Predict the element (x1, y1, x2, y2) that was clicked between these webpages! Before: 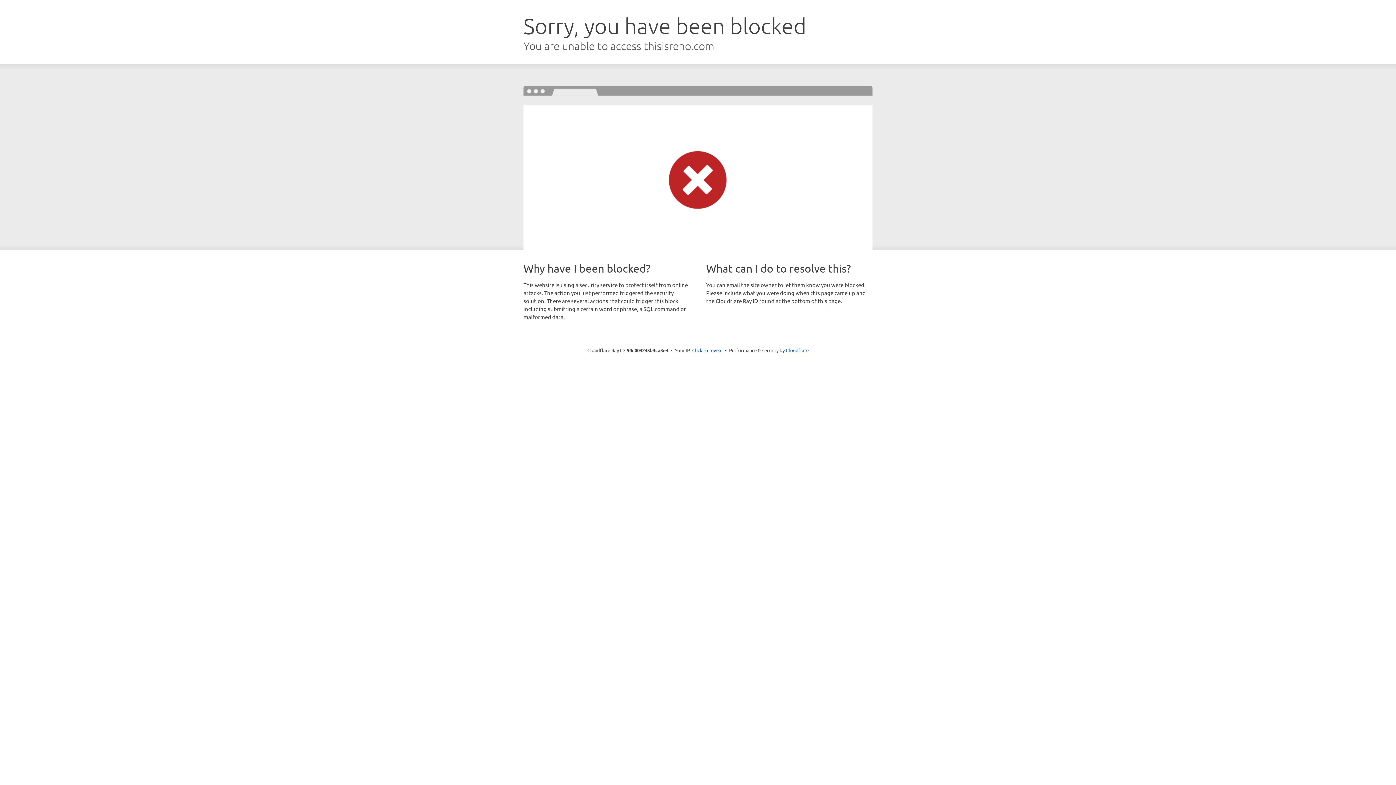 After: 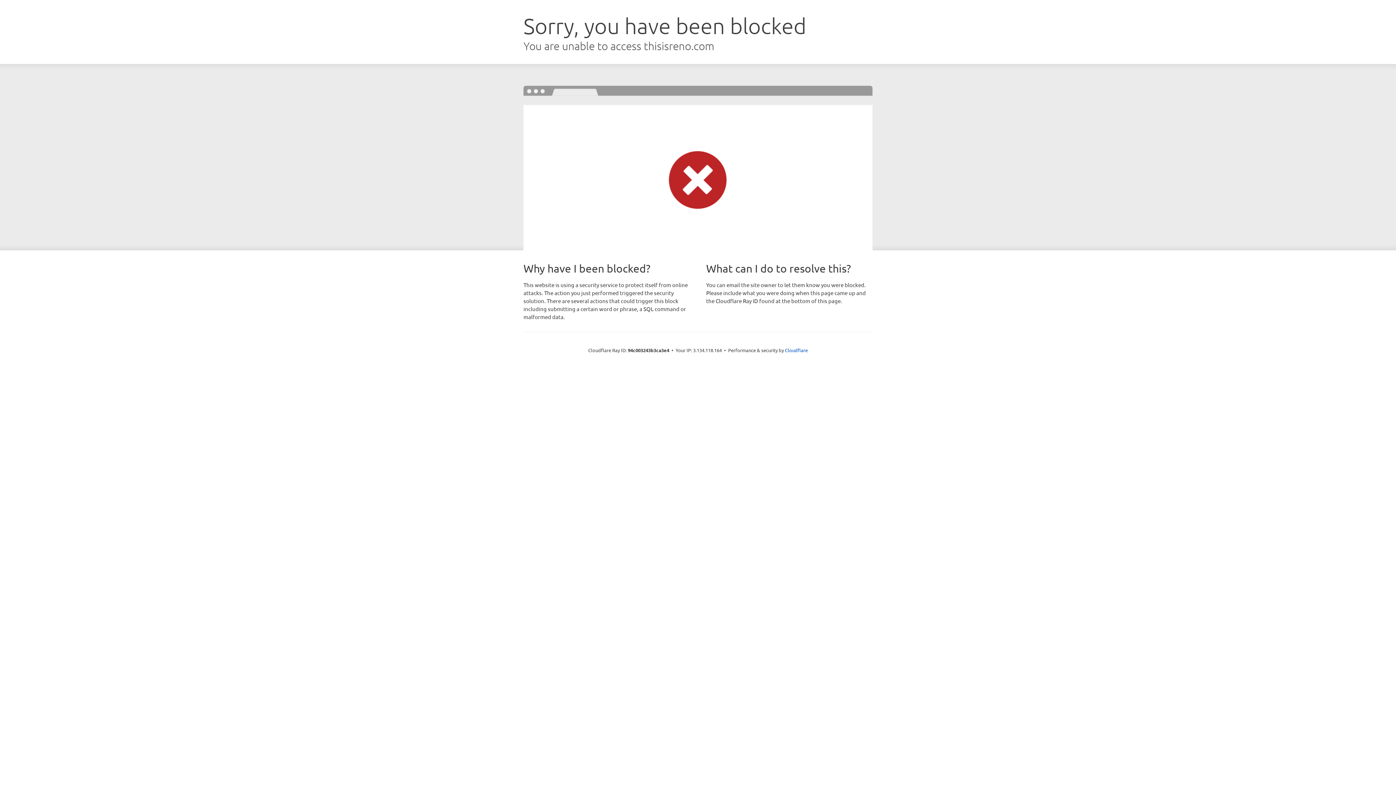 Action: bbox: (692, 346, 722, 353) label: Click to reveal